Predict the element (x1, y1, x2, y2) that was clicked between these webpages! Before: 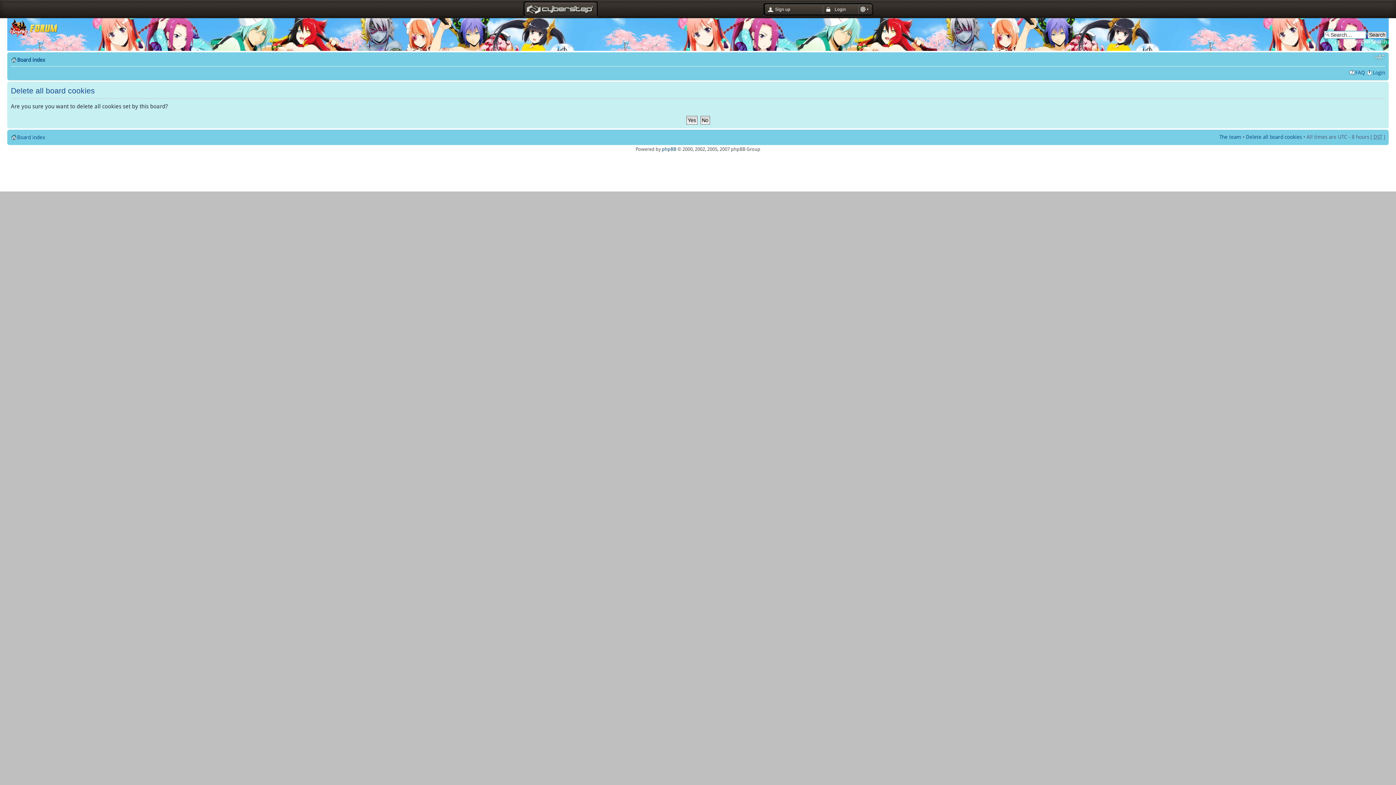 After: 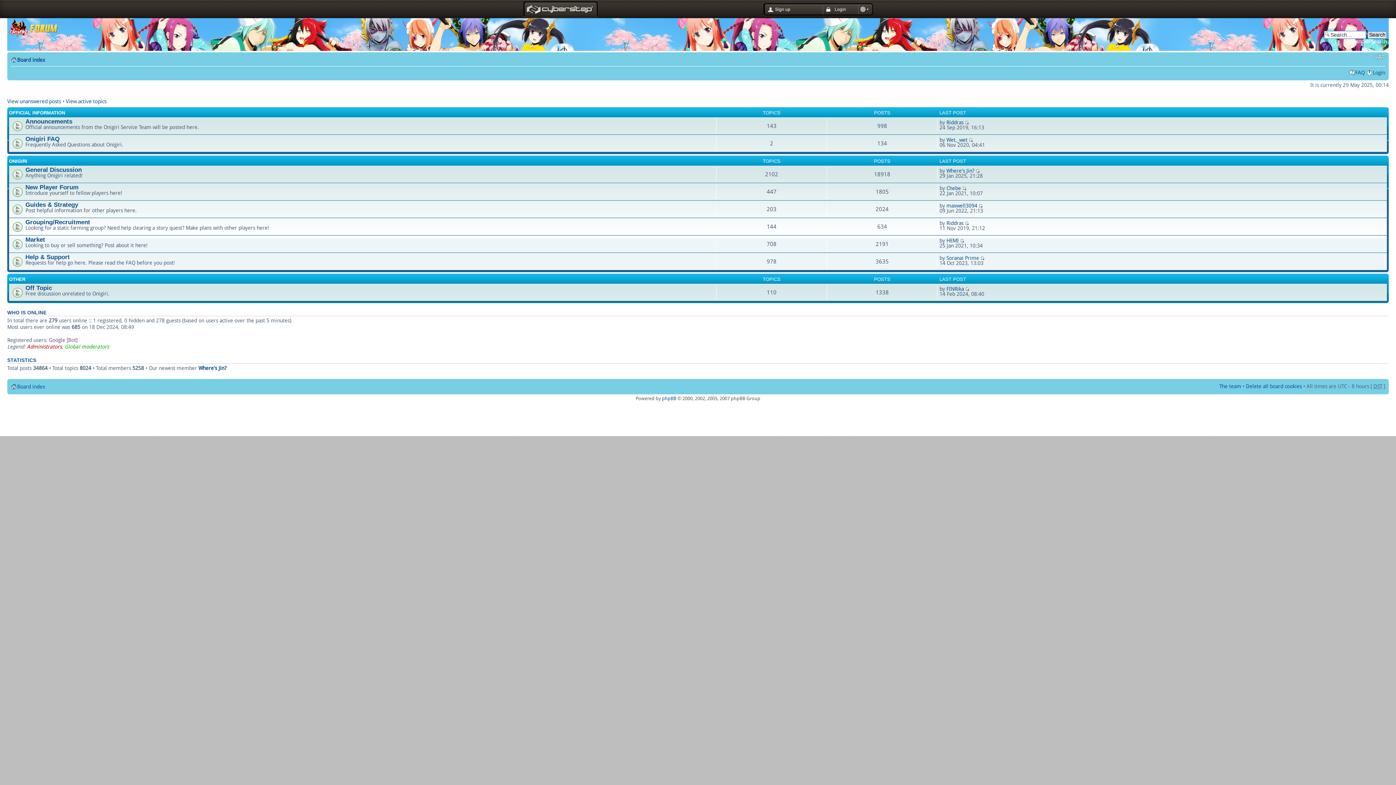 Action: label: Board index bbox: (17, 134, 45, 140)